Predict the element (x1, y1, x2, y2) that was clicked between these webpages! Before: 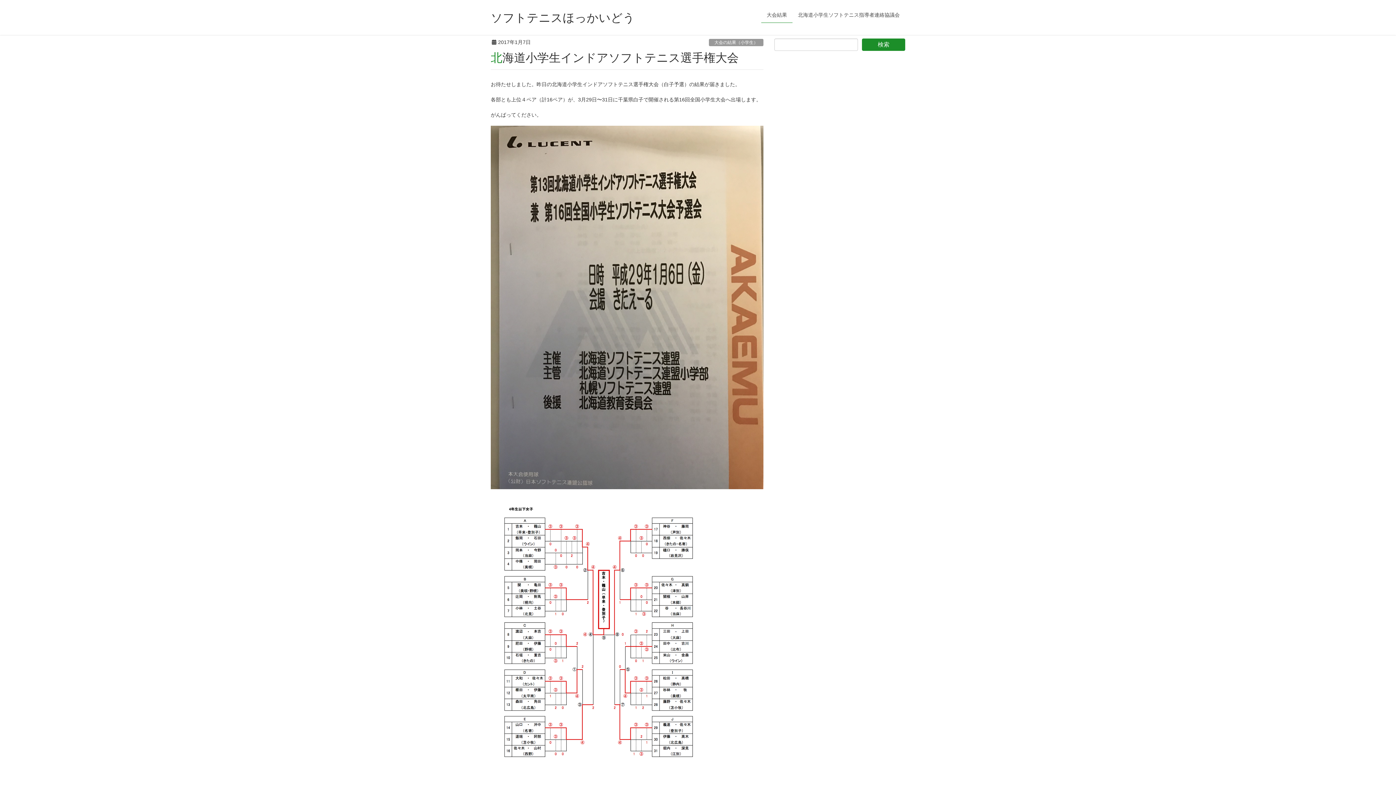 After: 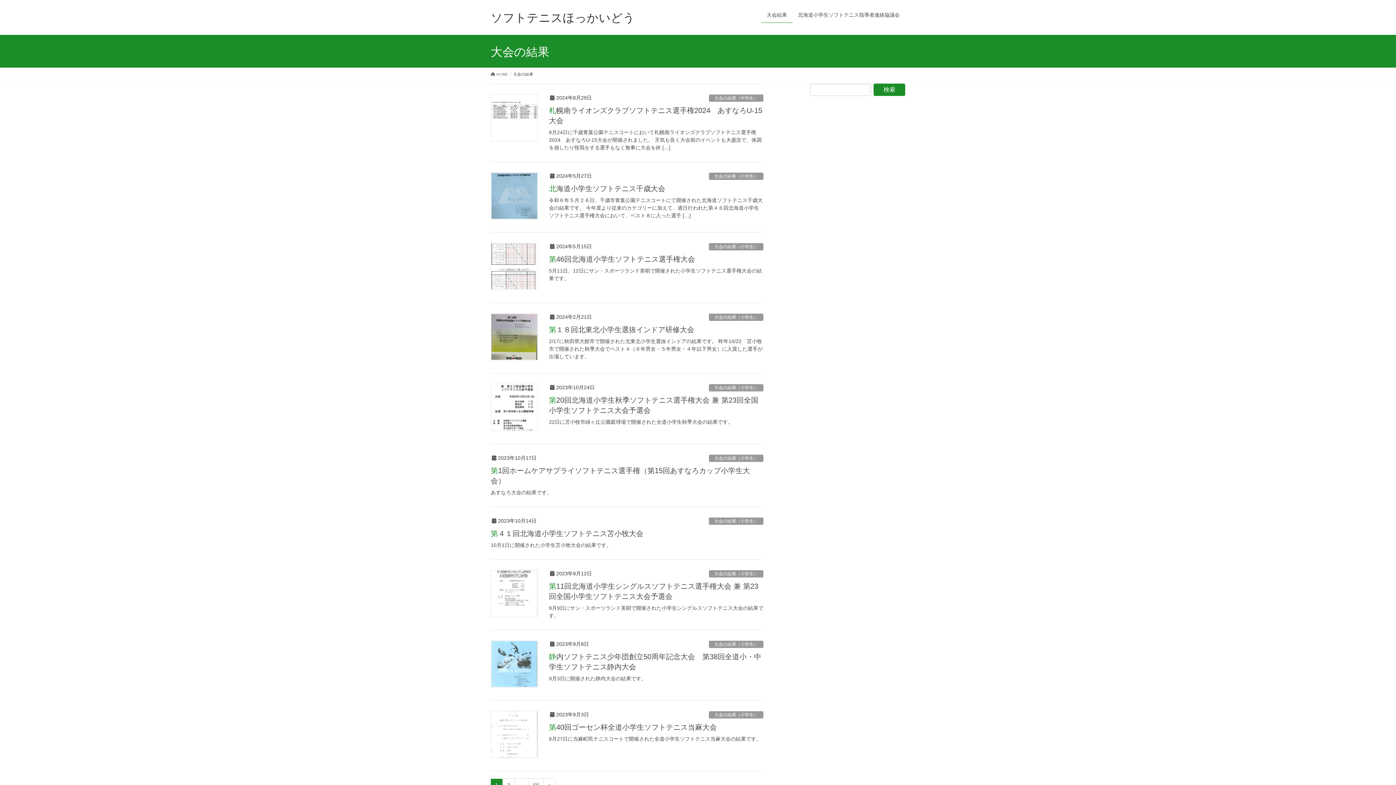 Action: label: 大会結果 bbox: (761, 7, 792, 22)